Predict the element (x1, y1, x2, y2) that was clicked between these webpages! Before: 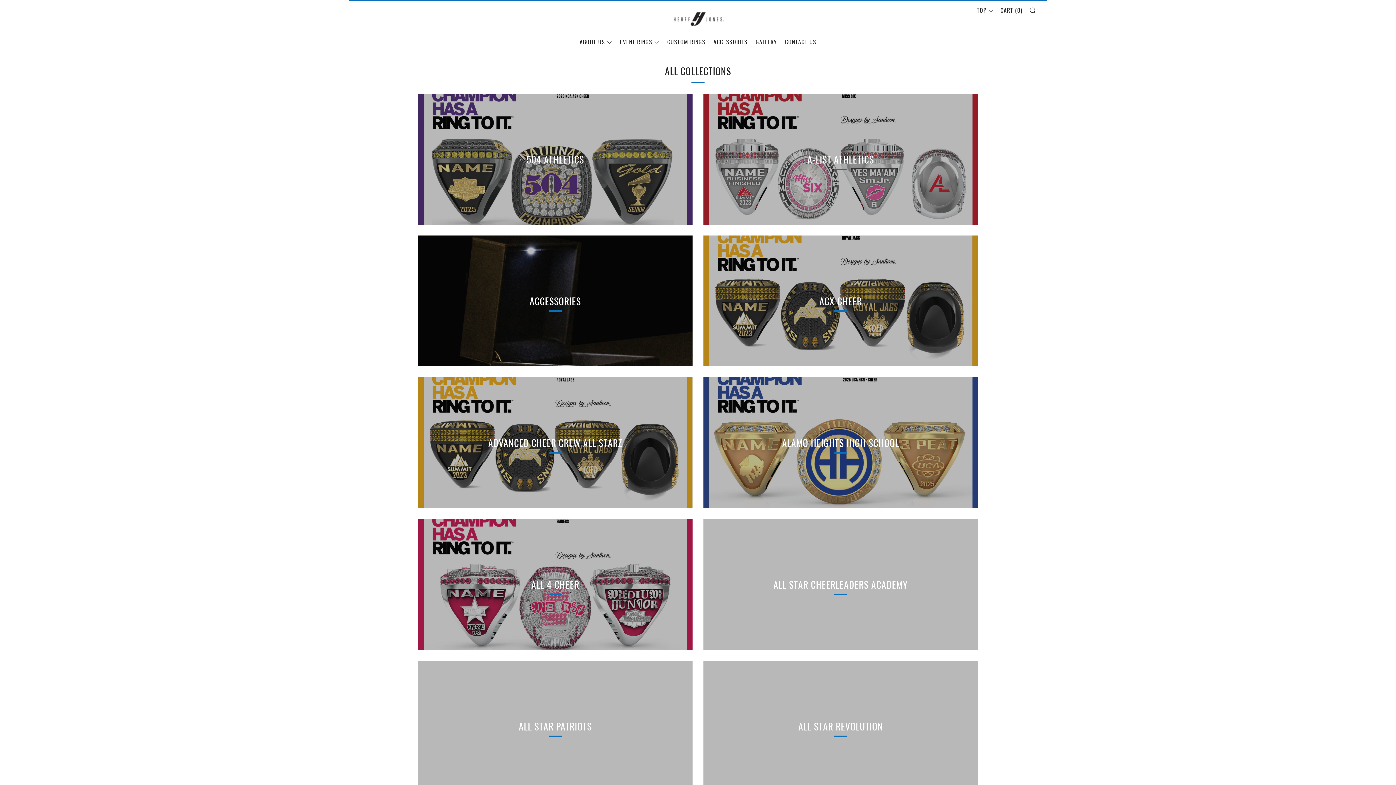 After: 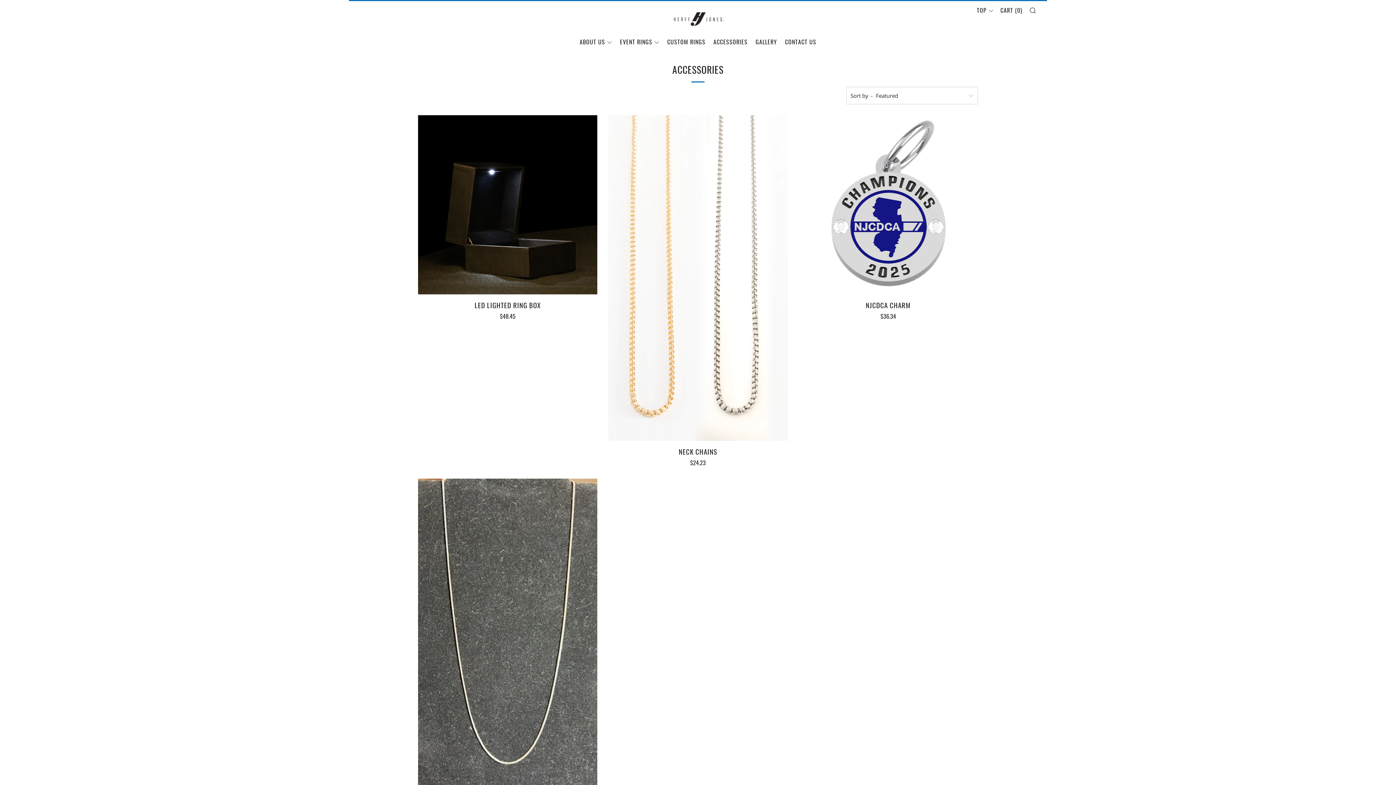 Action: bbox: (713, 36, 747, 47) label: ACCESSORIES